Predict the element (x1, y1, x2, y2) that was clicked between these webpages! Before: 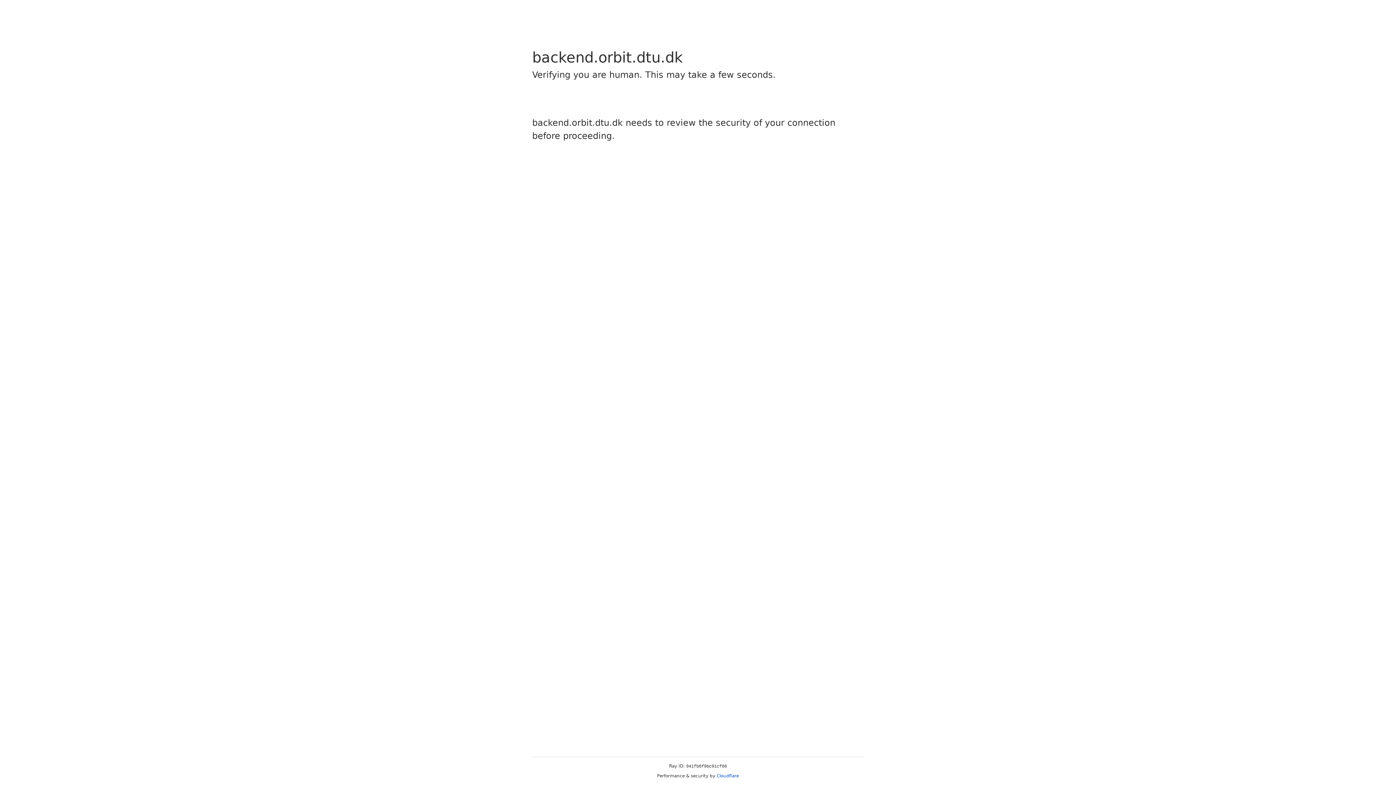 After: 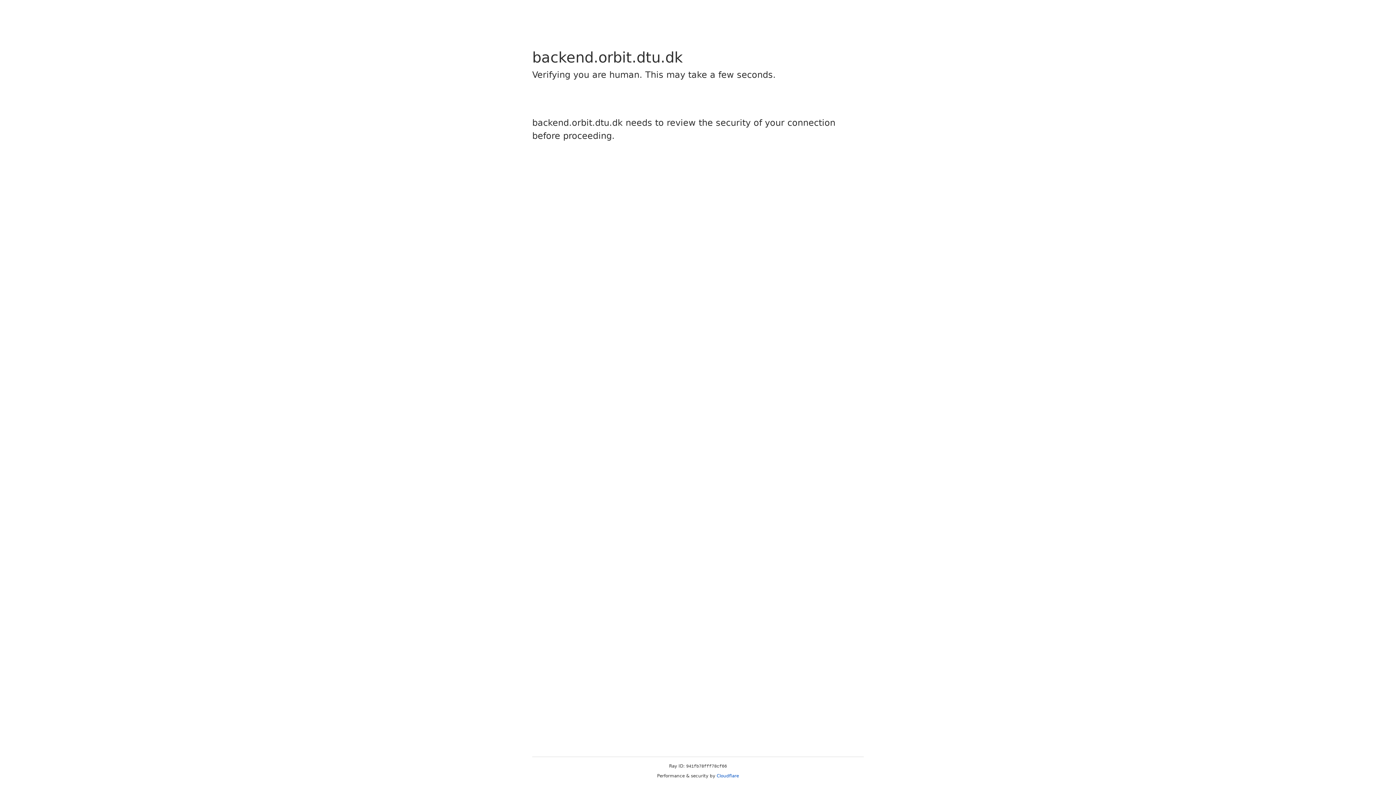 Action: label: Cloudflare bbox: (716, 773, 739, 778)